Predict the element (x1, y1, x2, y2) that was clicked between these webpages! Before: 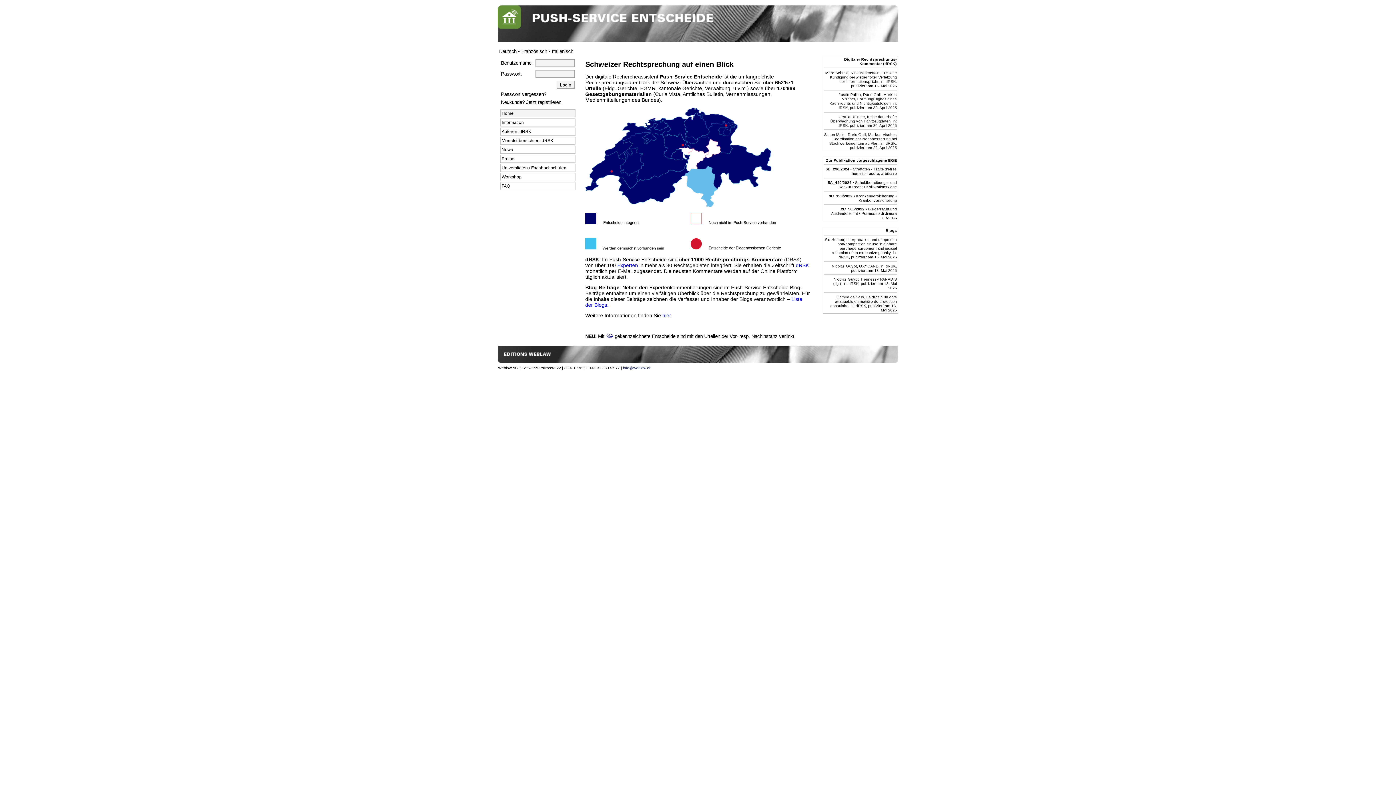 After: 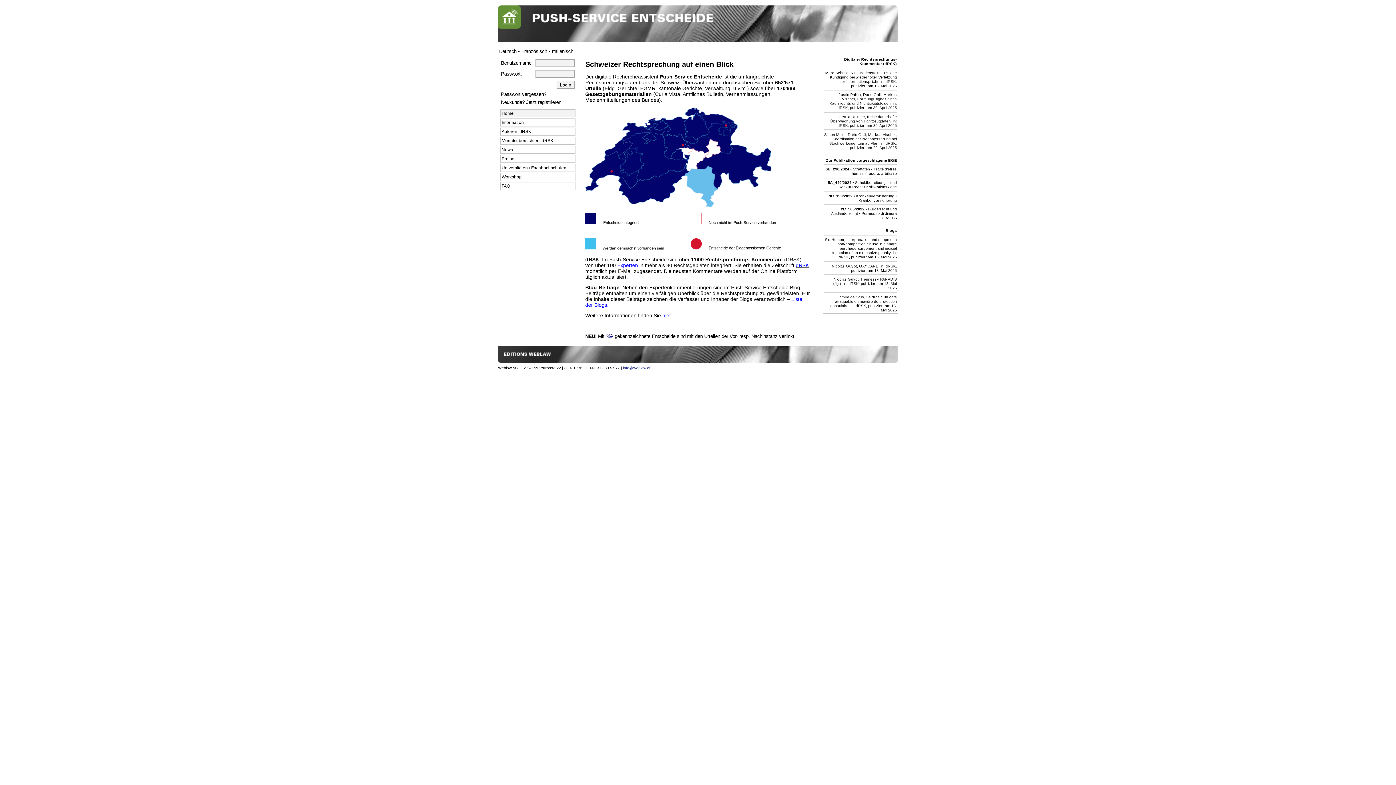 Action: label: dRSK  bbox: (796, 262, 809, 268)